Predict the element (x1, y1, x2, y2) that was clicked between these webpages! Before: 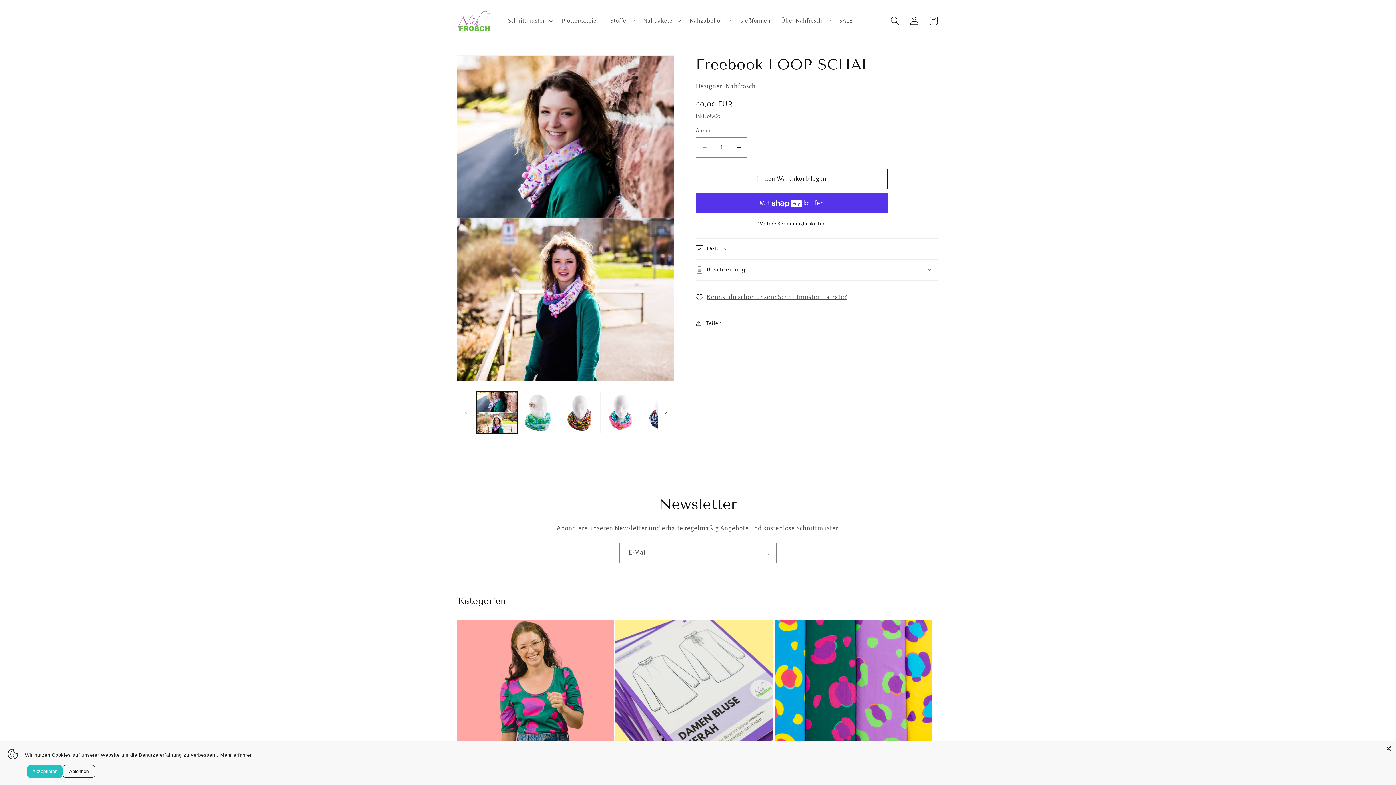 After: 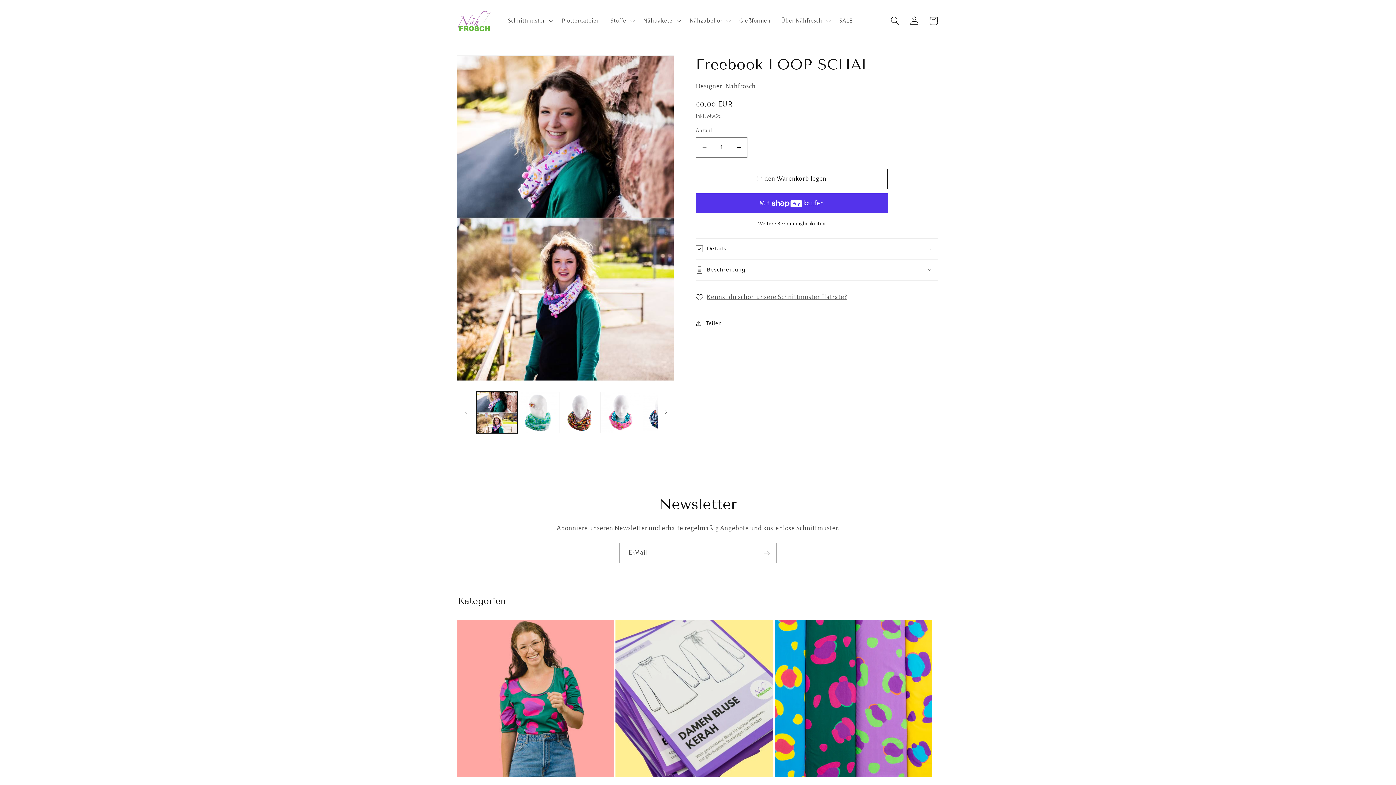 Action: bbox: (27, 765, 62, 778) label: Akzeptieren